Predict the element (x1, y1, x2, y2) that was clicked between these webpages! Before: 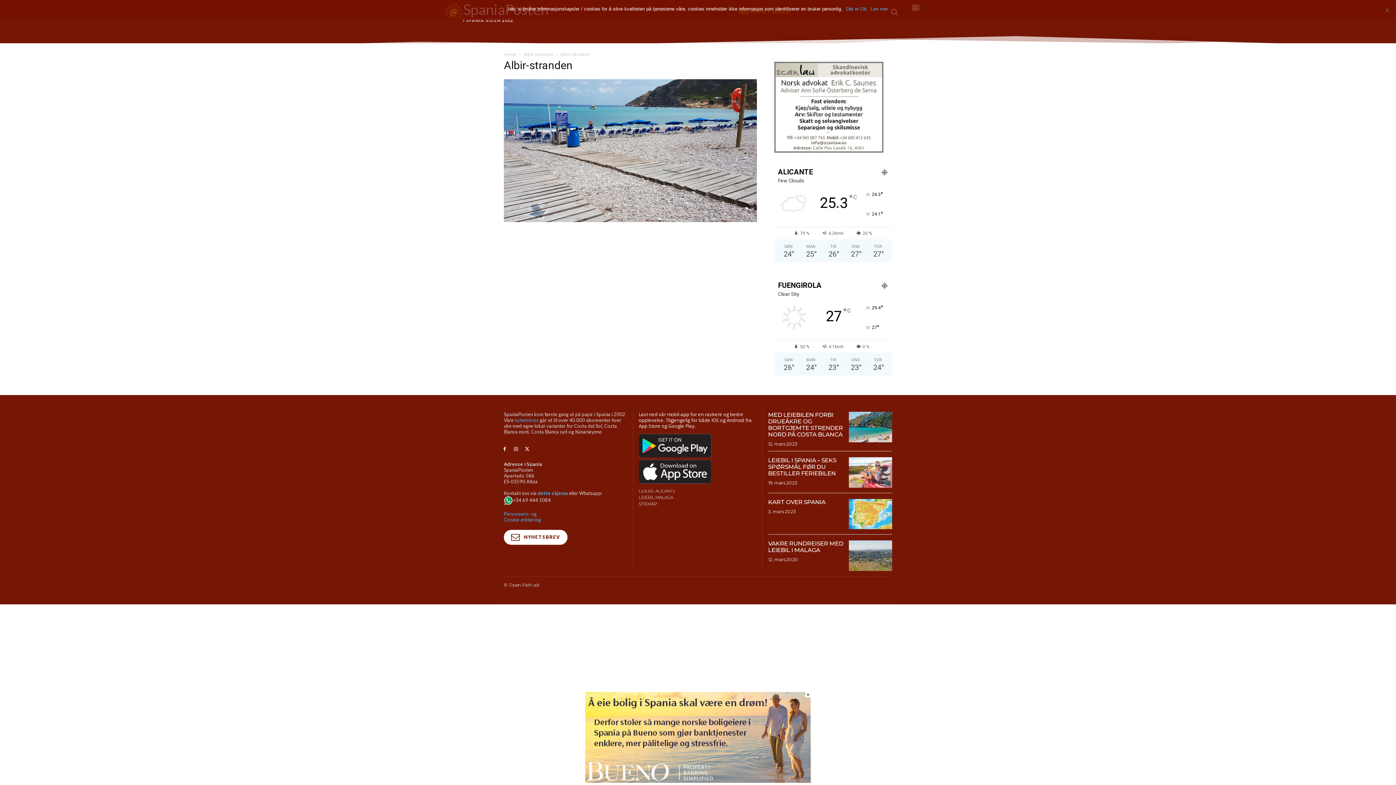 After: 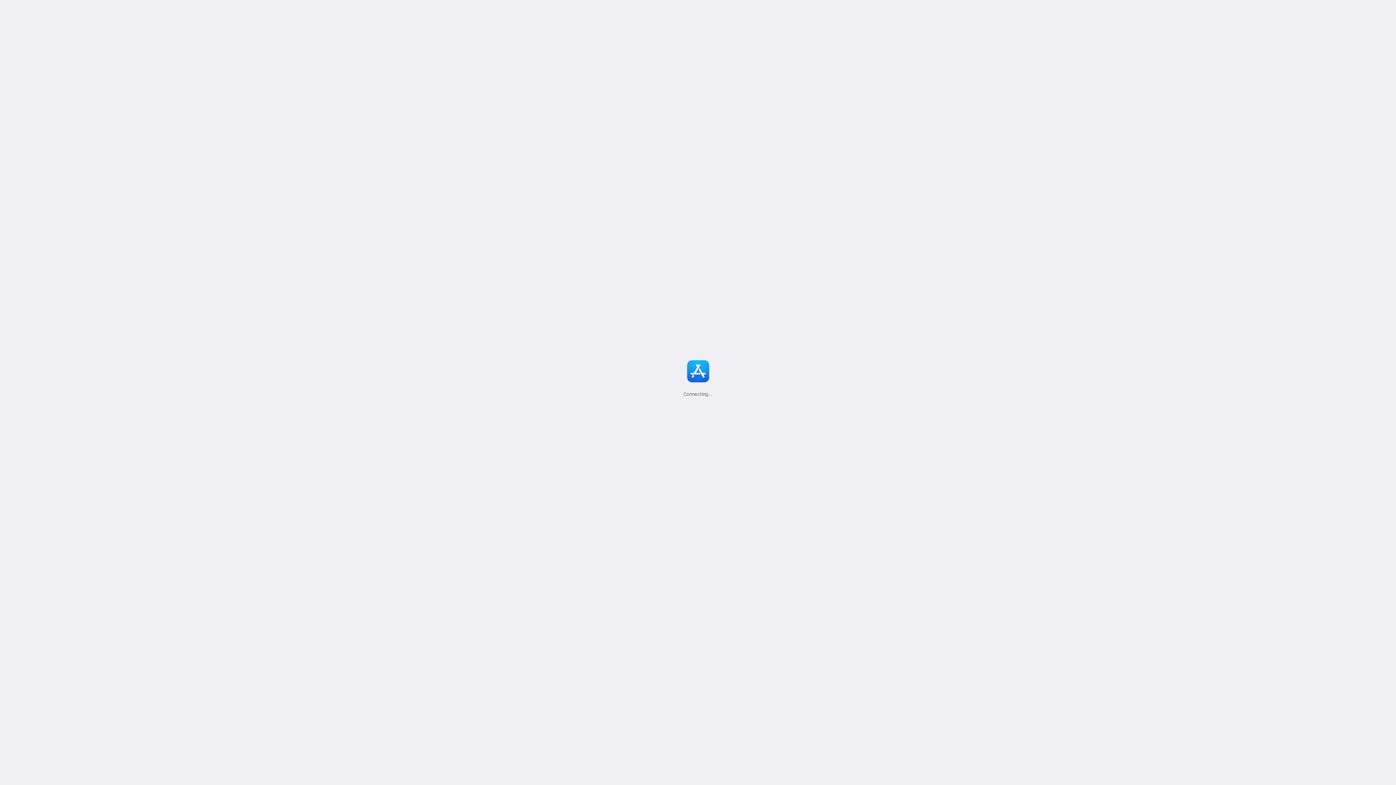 Action: bbox: (638, 460, 711, 484)